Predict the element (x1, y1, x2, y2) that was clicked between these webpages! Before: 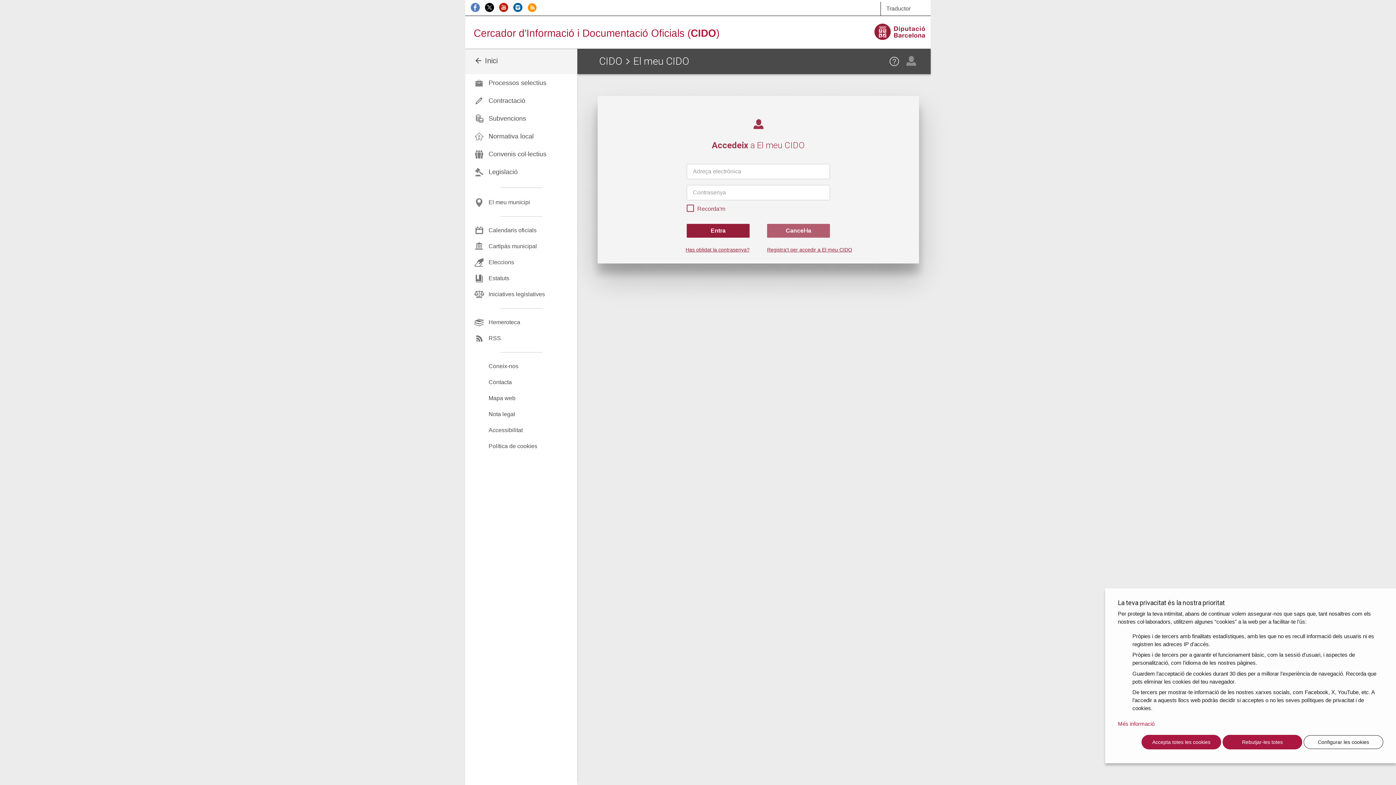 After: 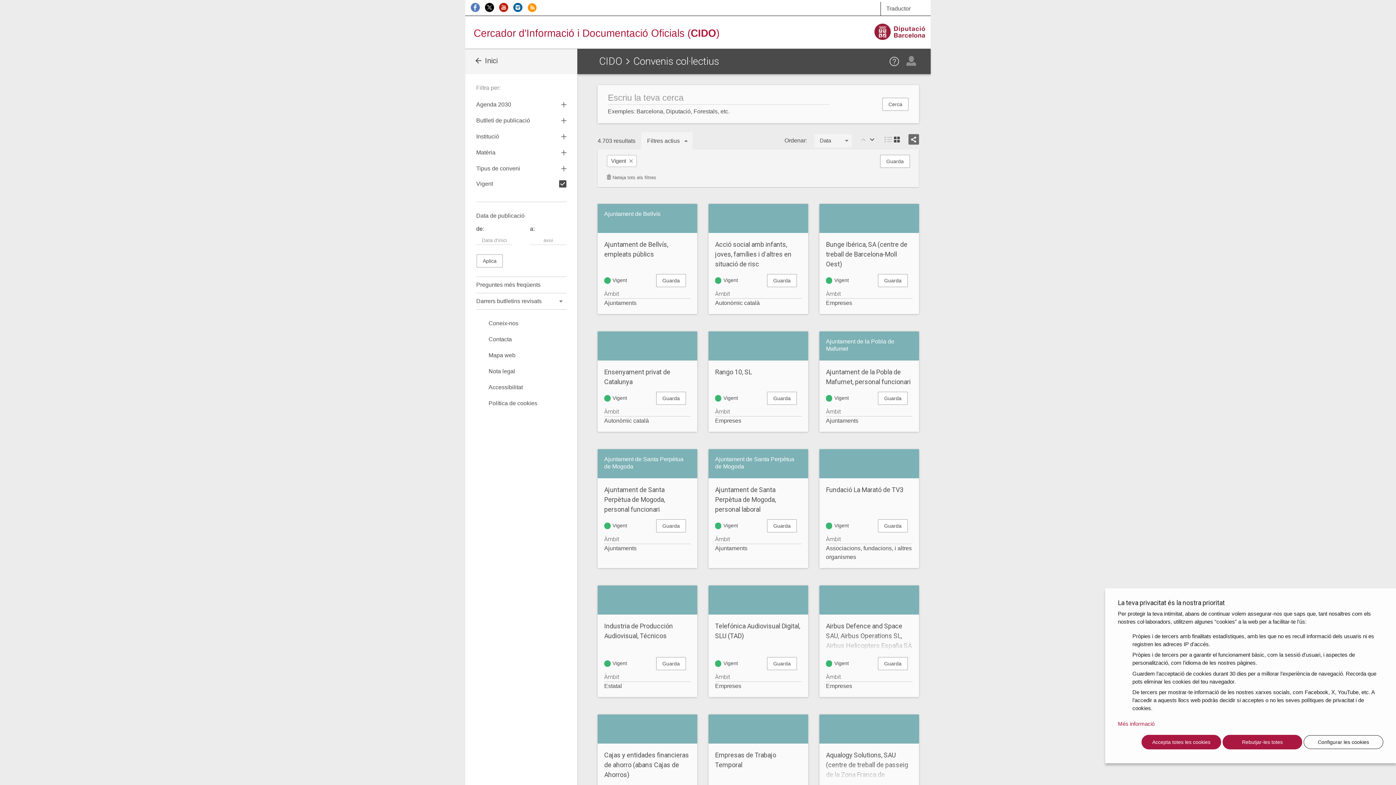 Action: label: Convenis col·lectius bbox: (465, 145, 577, 163)